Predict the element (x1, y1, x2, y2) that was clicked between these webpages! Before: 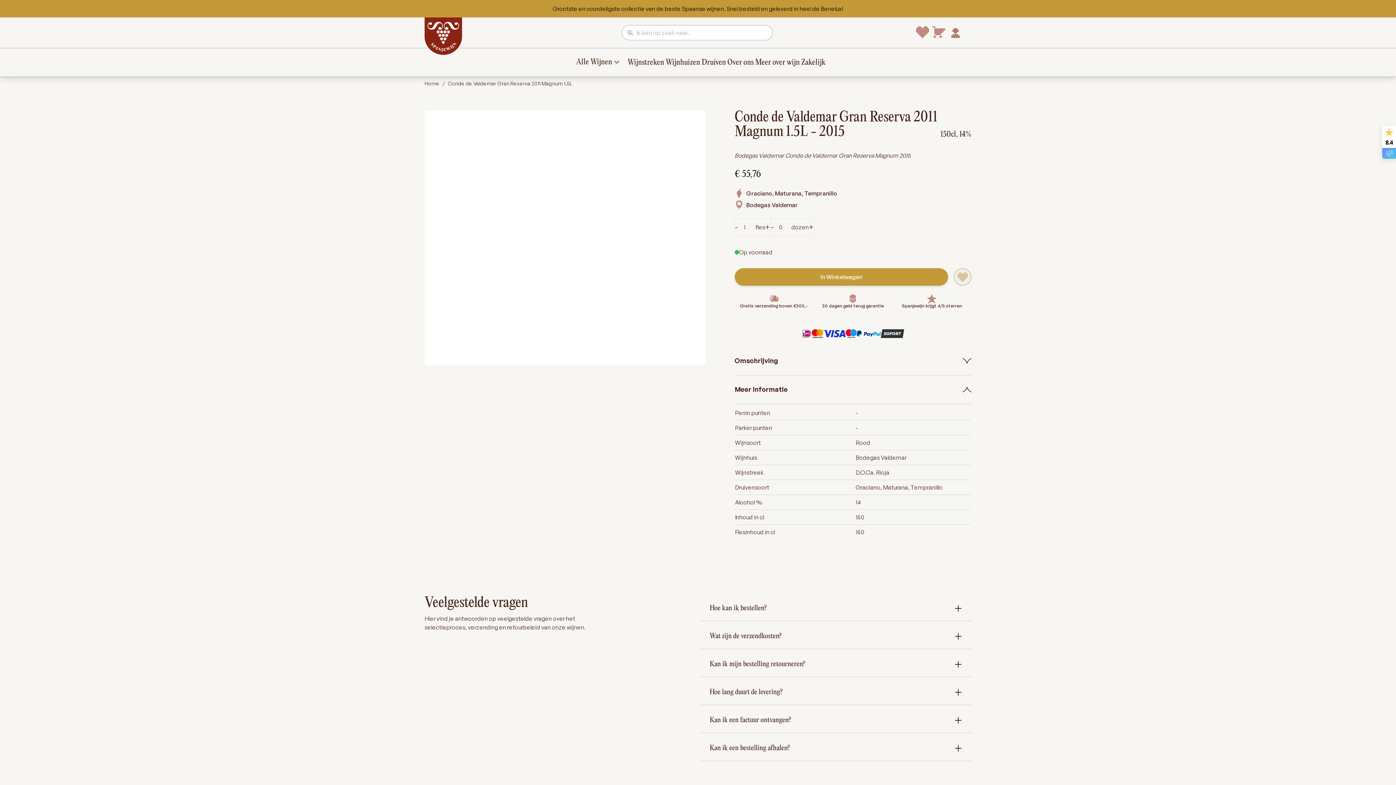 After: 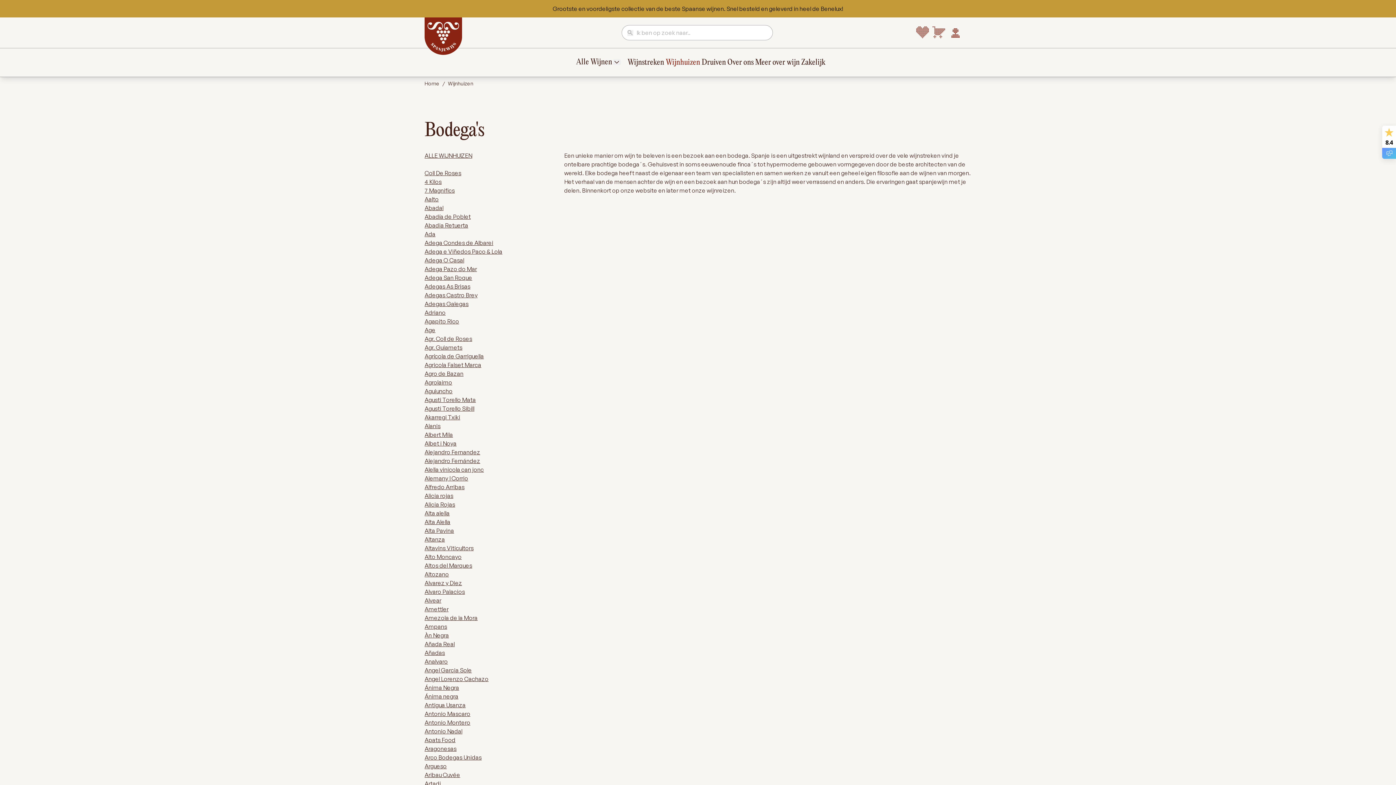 Action: label: Wijnhuizen bbox: (665, 54, 701, 70)